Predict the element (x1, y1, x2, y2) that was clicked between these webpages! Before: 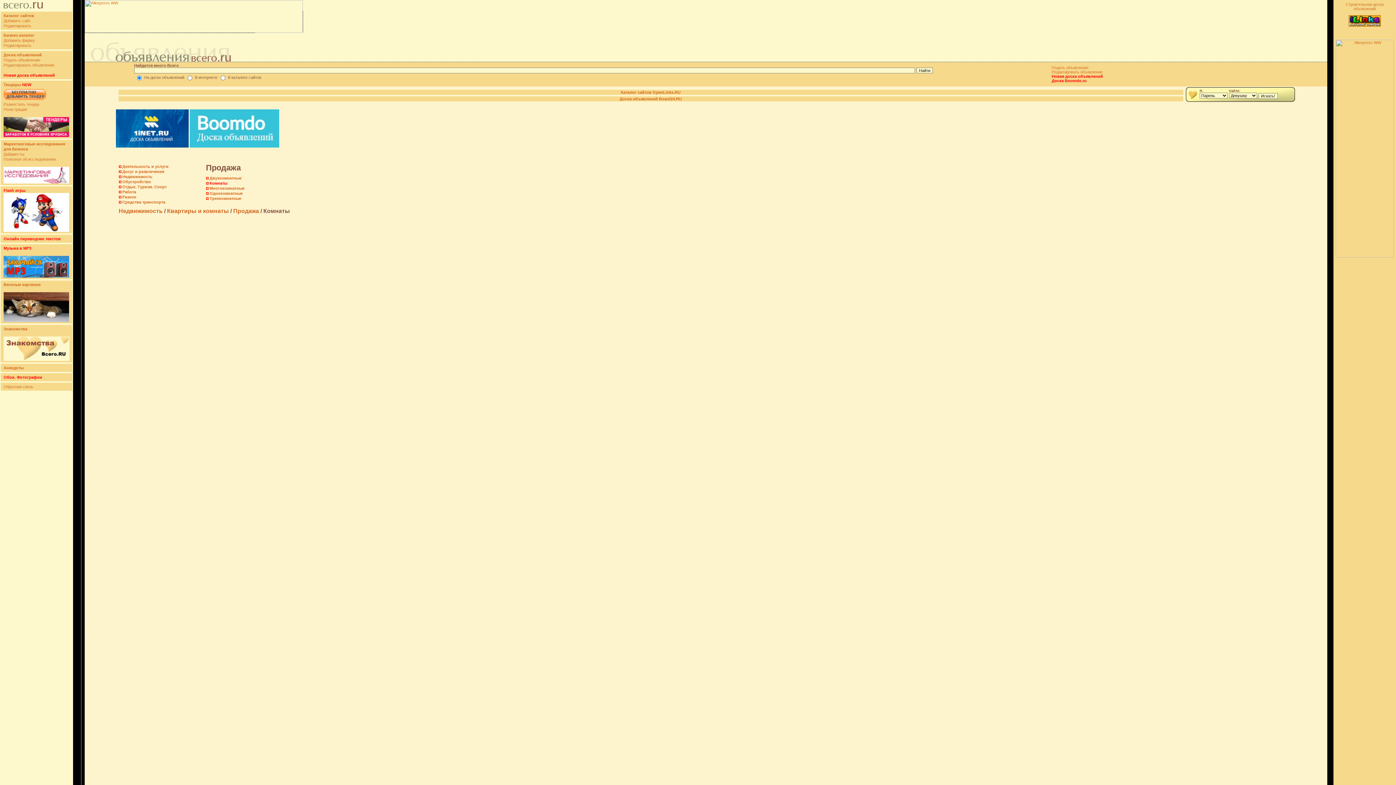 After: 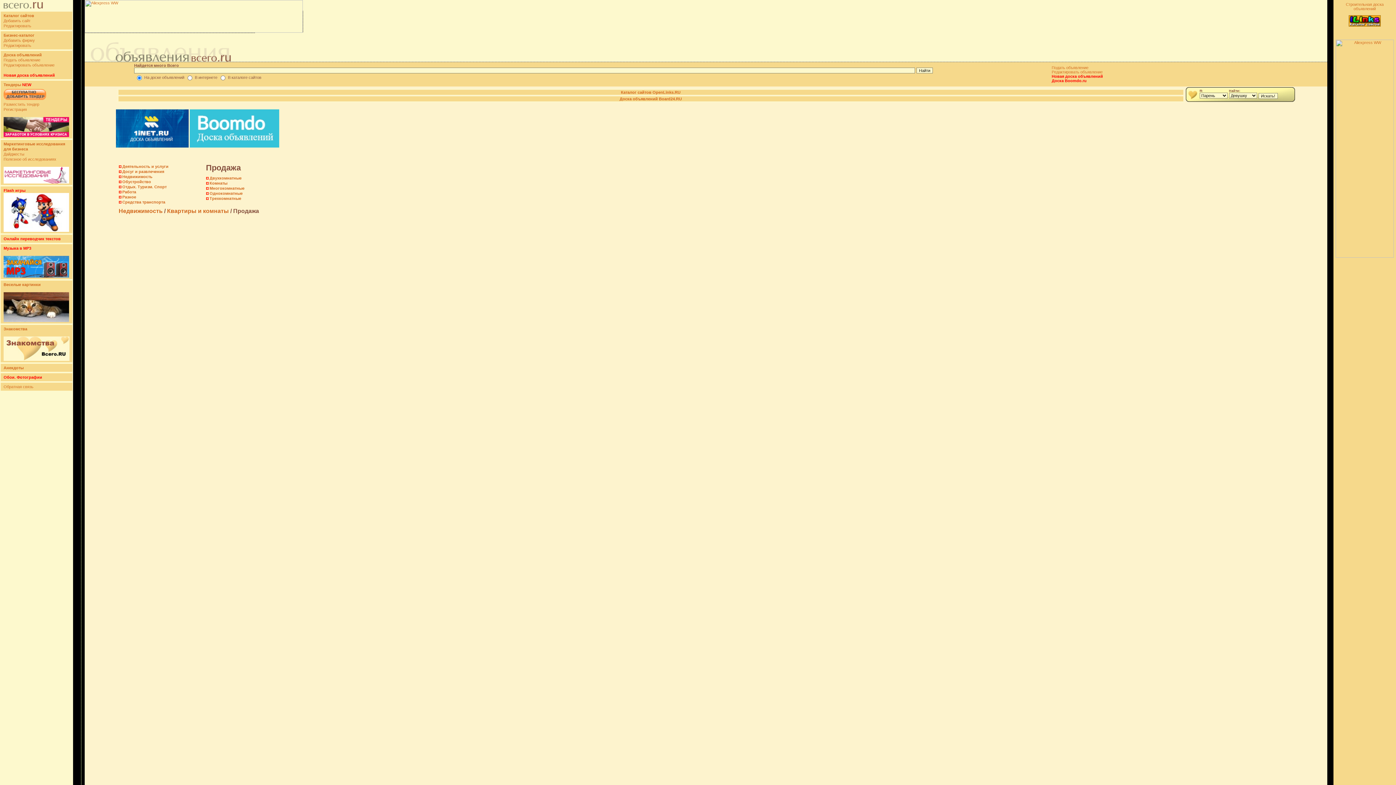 Action: label: Продажа bbox: (233, 208, 259, 214)